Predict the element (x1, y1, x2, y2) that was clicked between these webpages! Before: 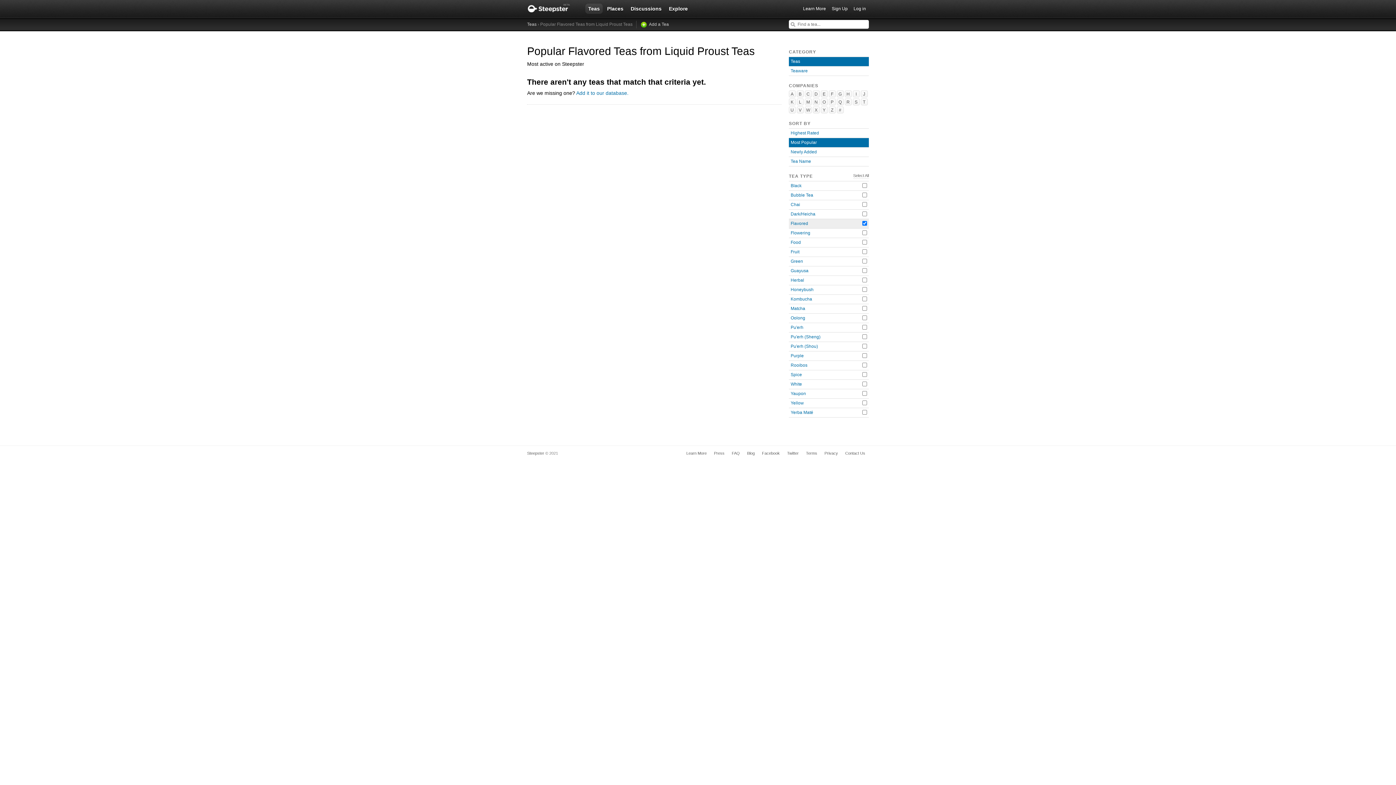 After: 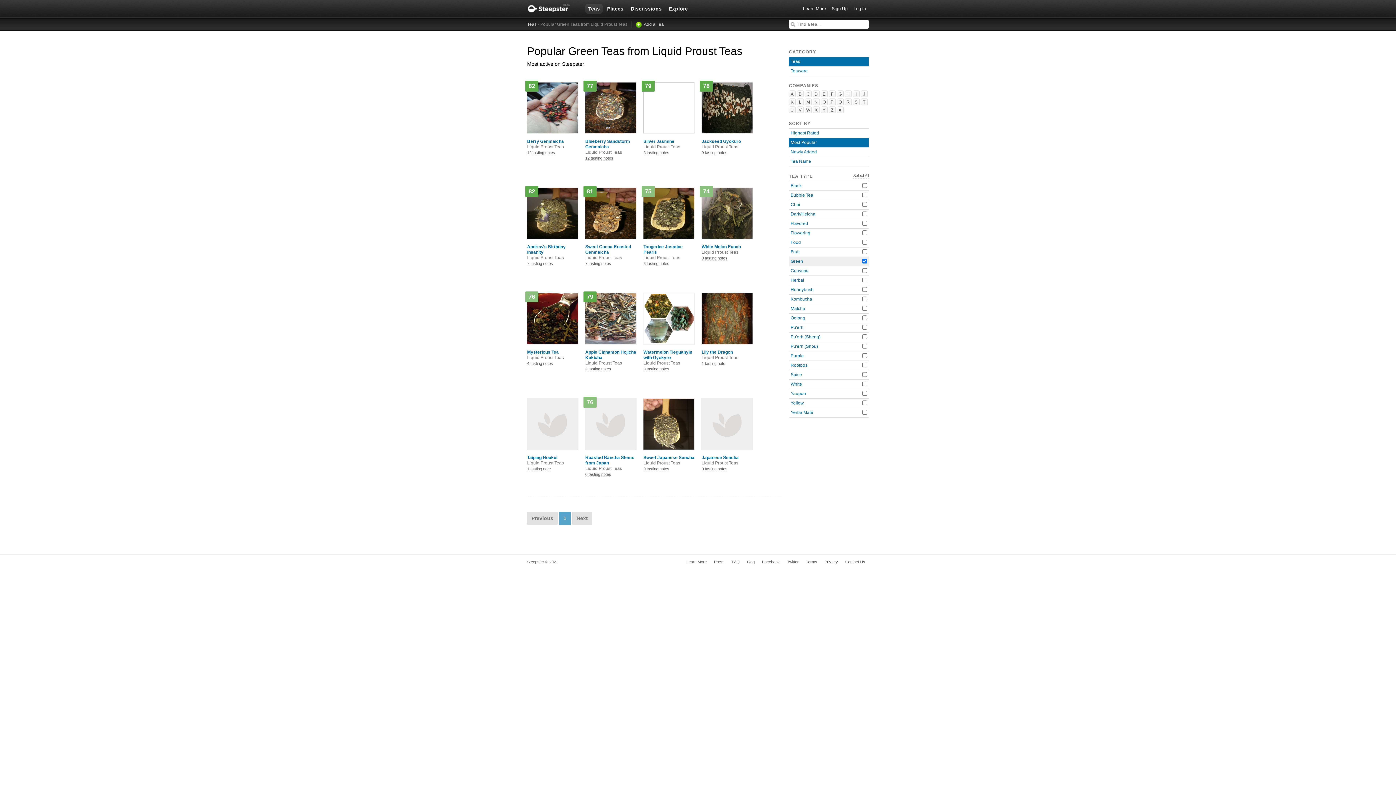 Action: label: Green bbox: (790, 258, 803, 264)